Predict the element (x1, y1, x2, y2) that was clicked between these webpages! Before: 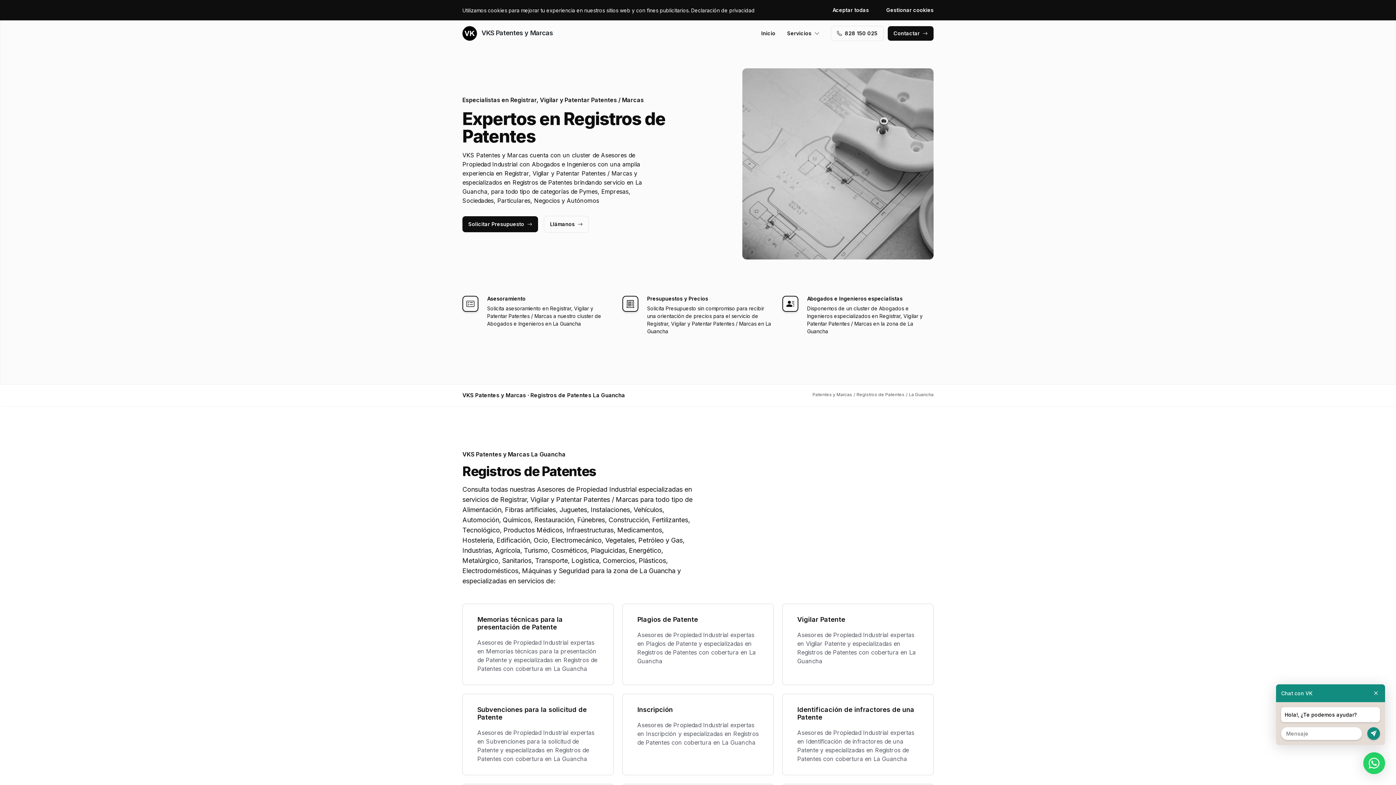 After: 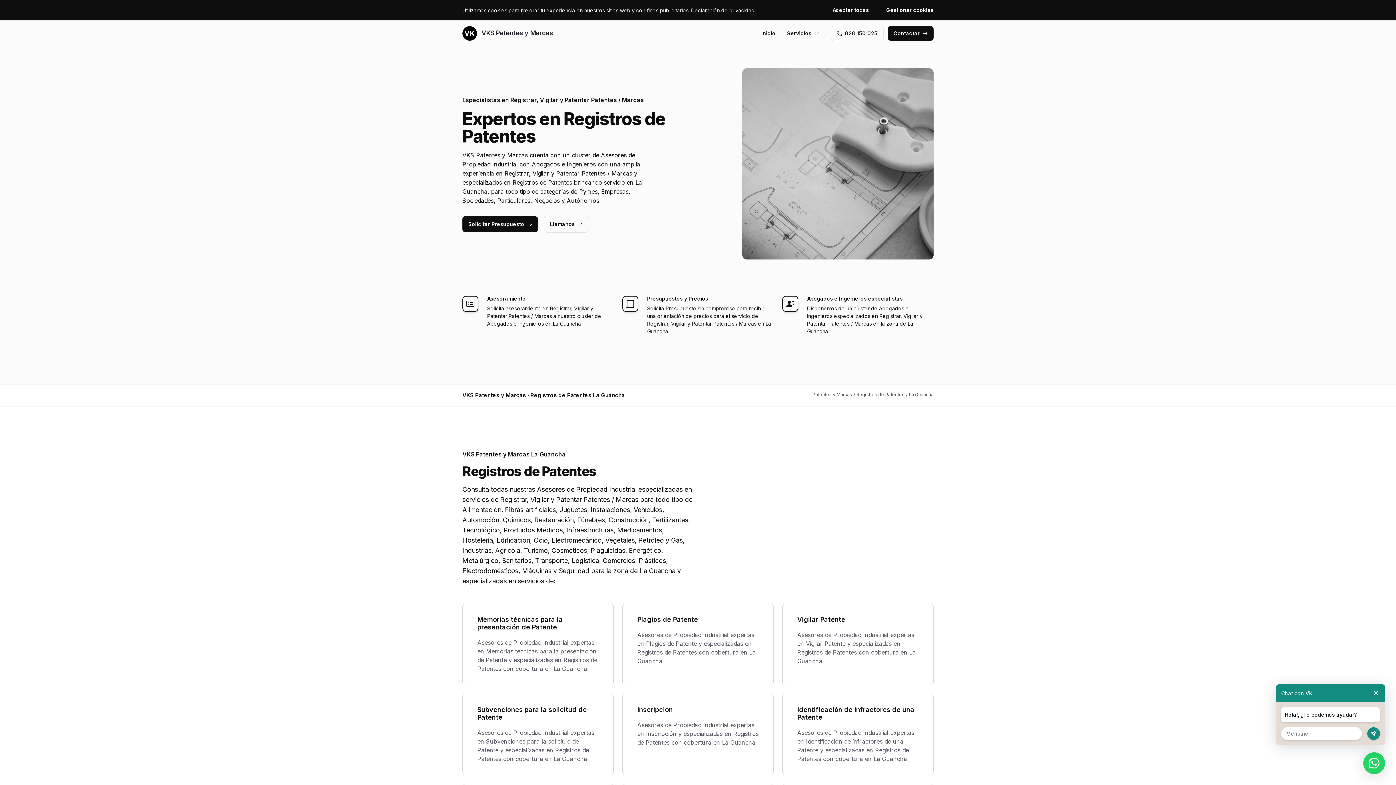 Action: bbox: (544, 216, 588, 232) label: Llámanos